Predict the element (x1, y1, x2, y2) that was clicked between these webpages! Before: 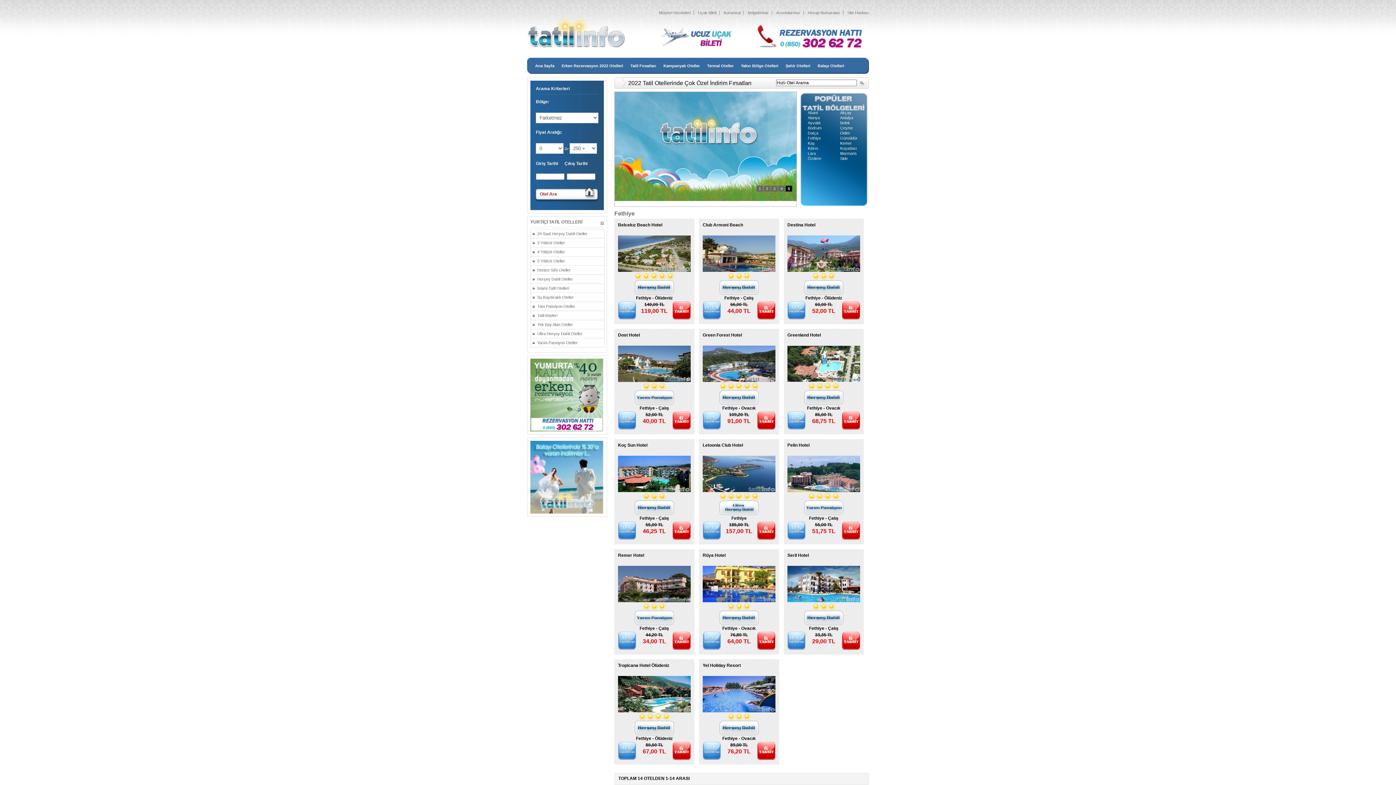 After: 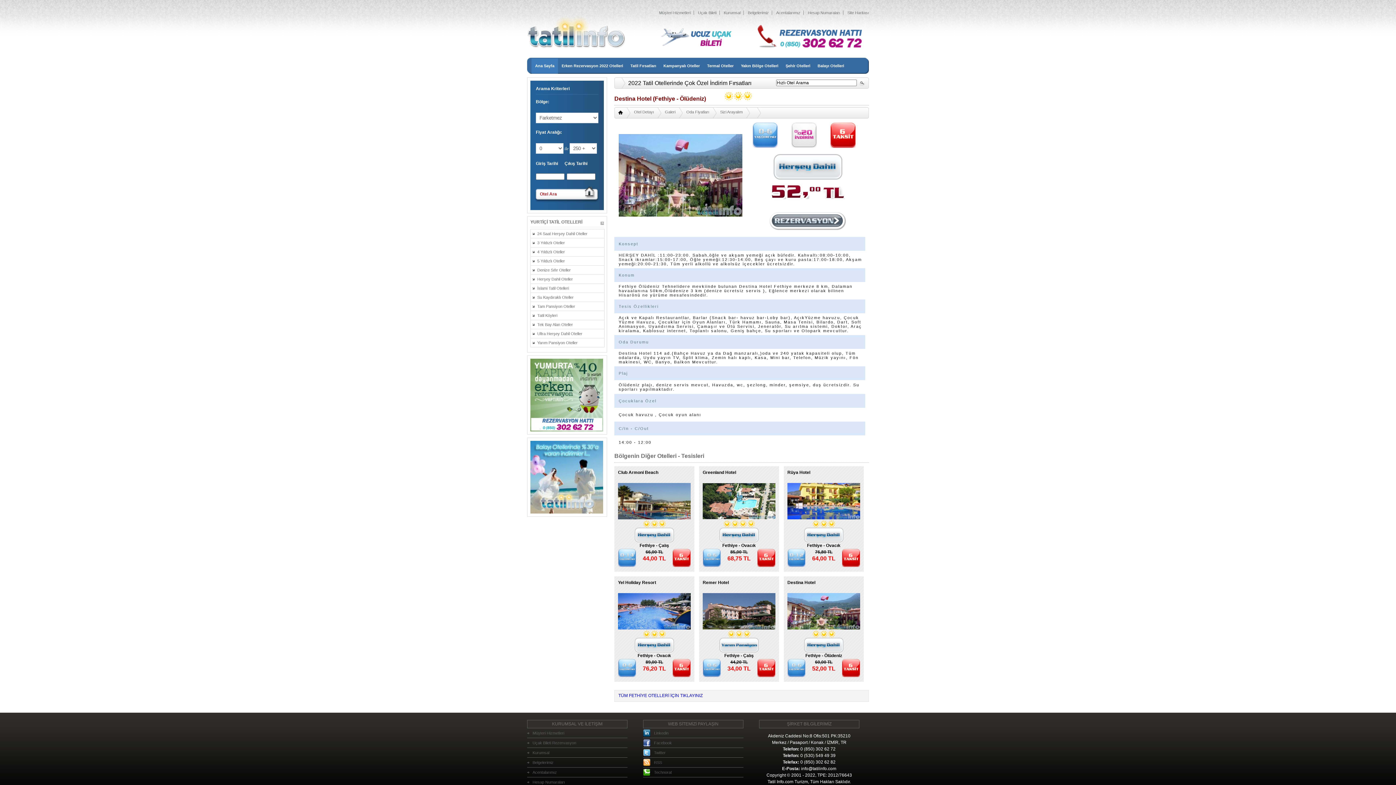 Action: bbox: (787, 222, 815, 227) label: Destina Hotel